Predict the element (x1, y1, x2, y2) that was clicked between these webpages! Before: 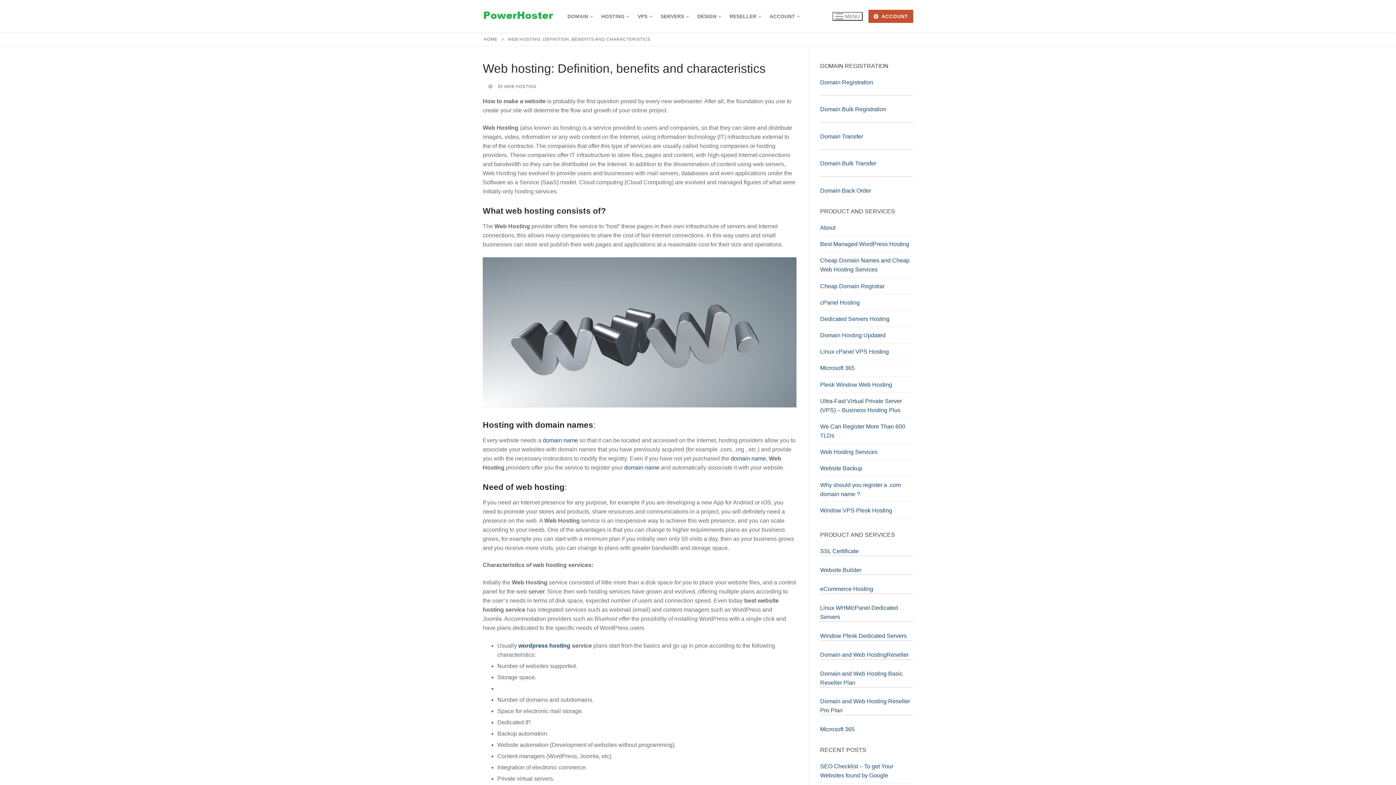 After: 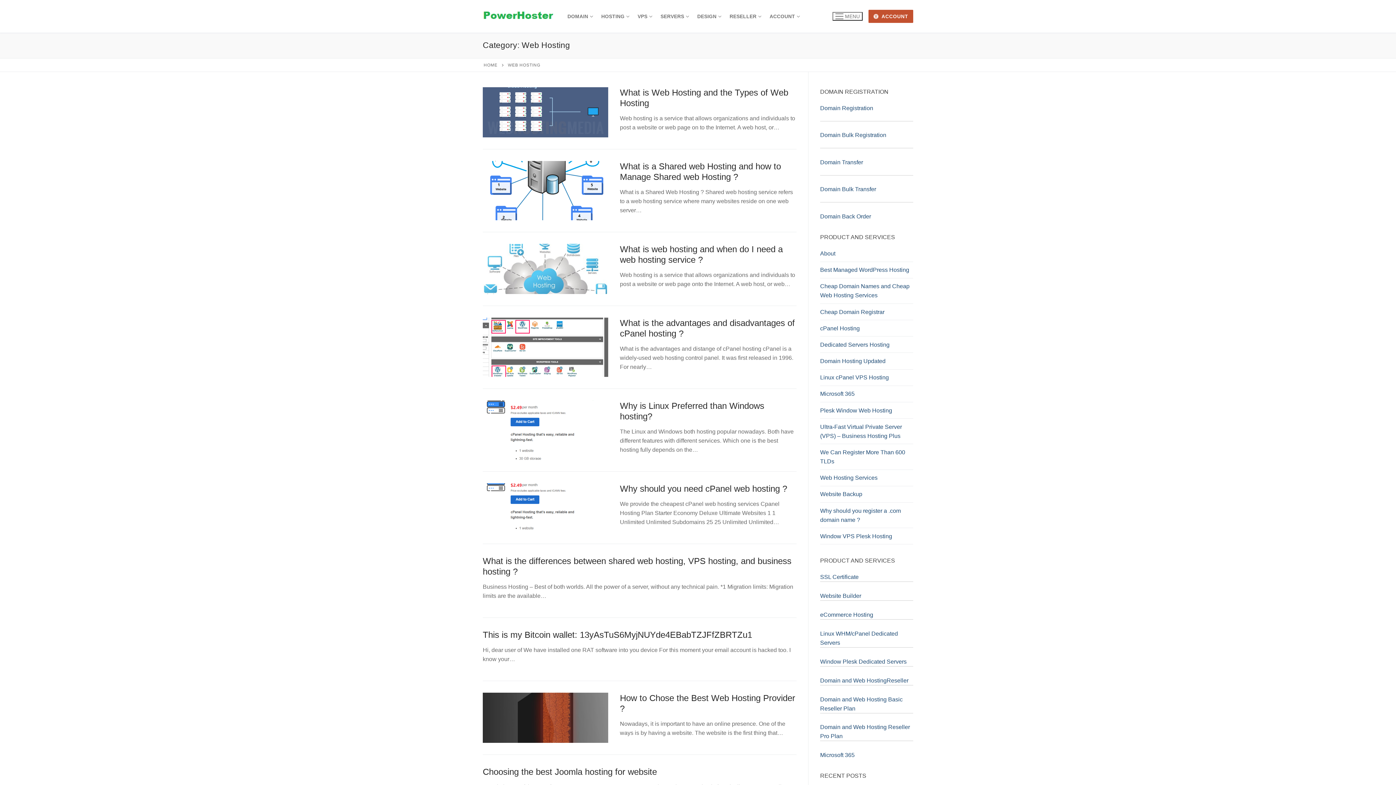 Action: label:  WEB HOSTING bbox: (498, 84, 536, 88)